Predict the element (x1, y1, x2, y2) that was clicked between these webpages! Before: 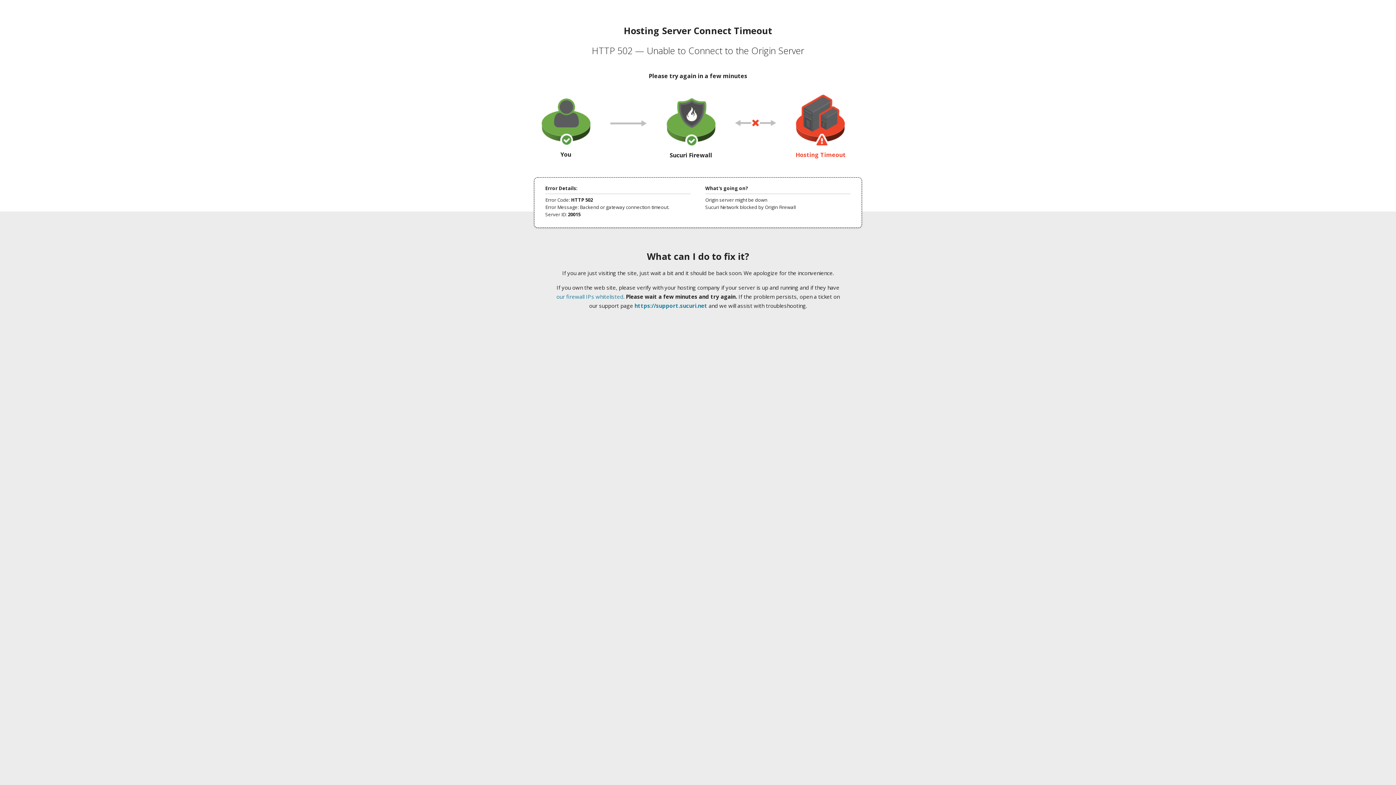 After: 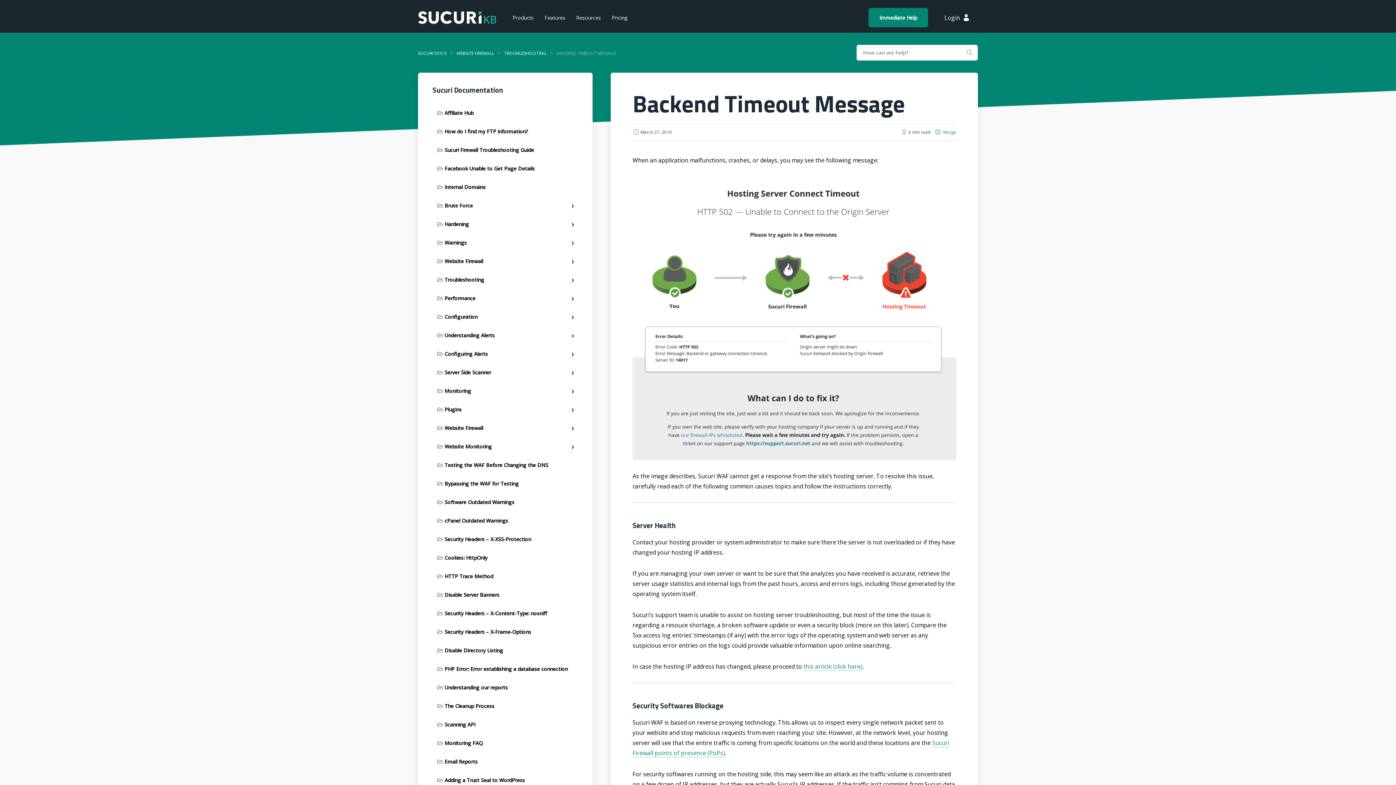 Action: label: our firewall IPs whitelisted bbox: (556, 293, 623, 300)